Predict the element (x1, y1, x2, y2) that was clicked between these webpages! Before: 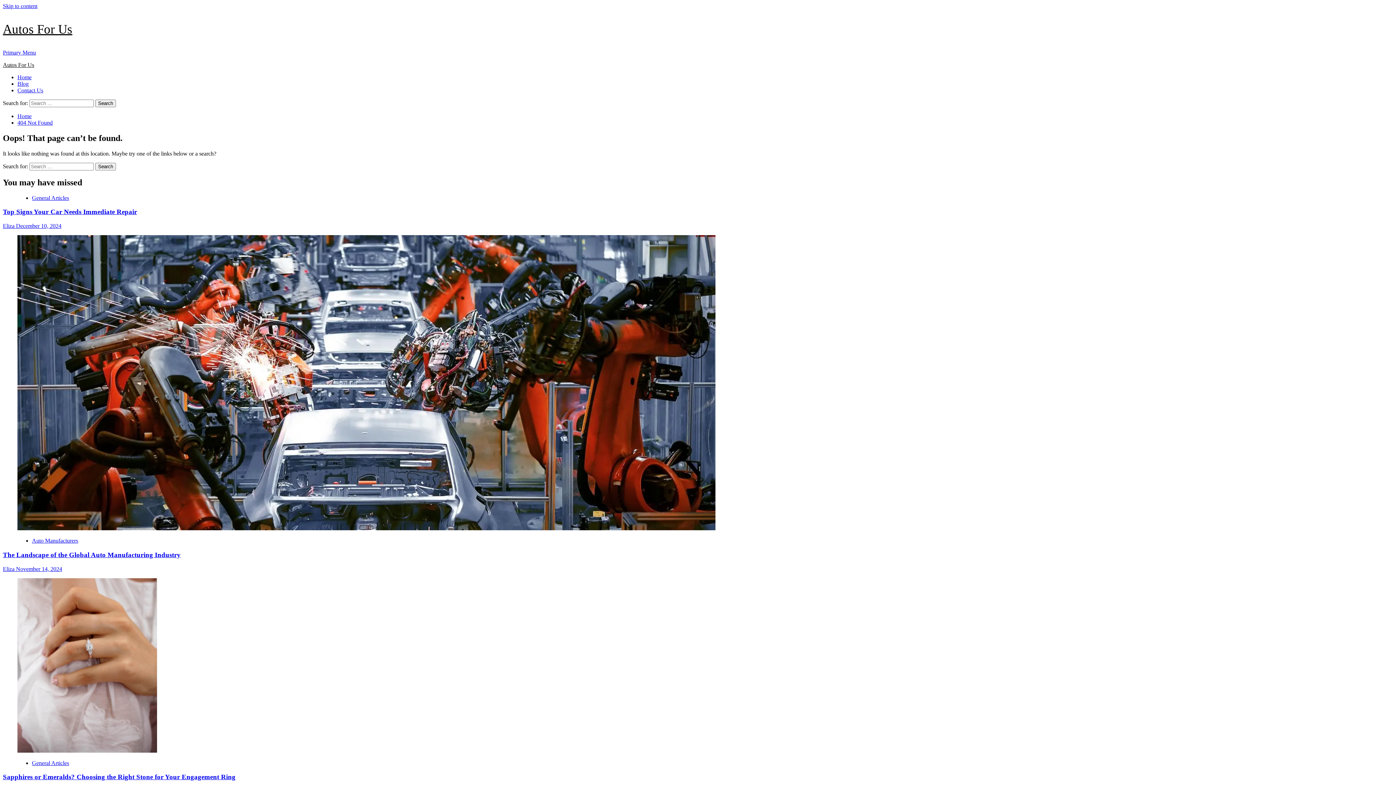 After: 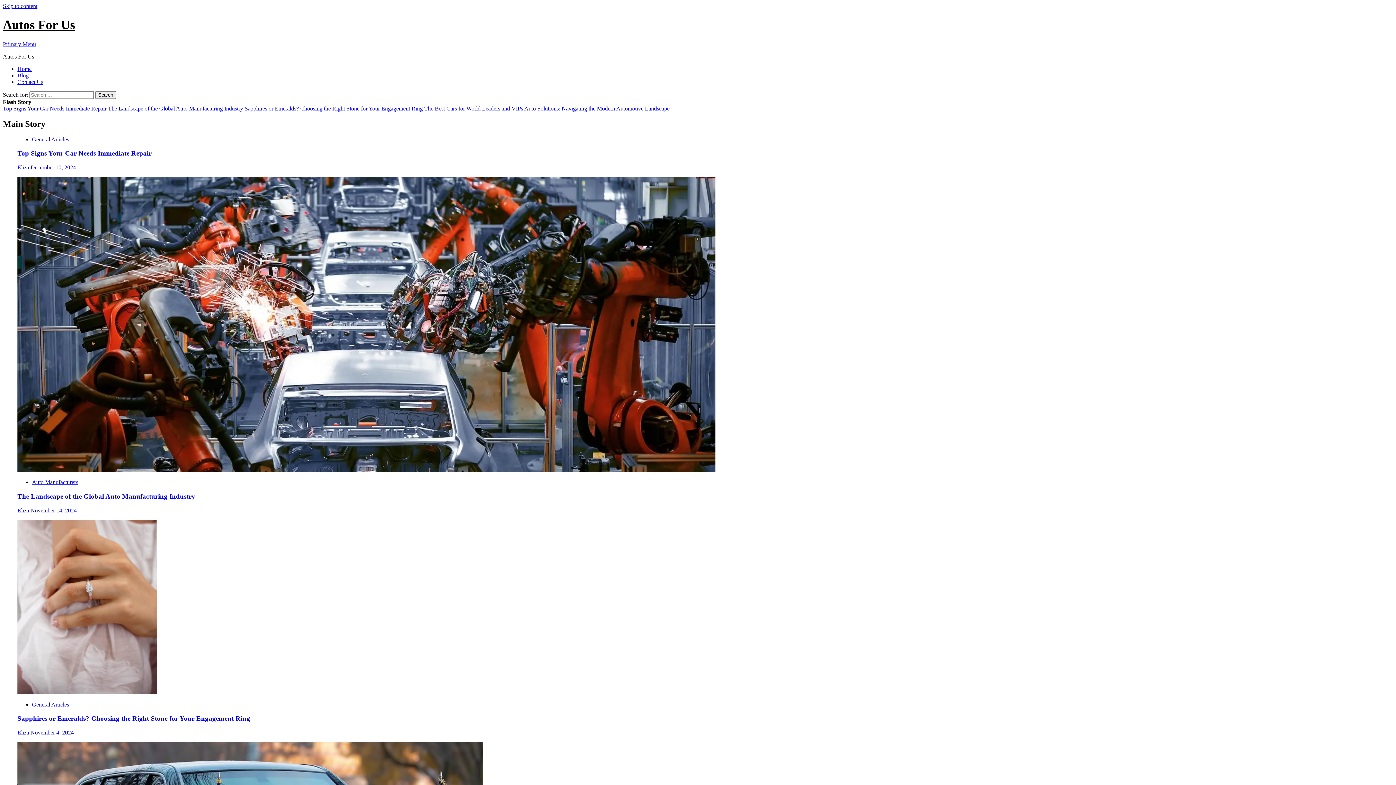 Action: bbox: (17, 113, 31, 119) label: Home